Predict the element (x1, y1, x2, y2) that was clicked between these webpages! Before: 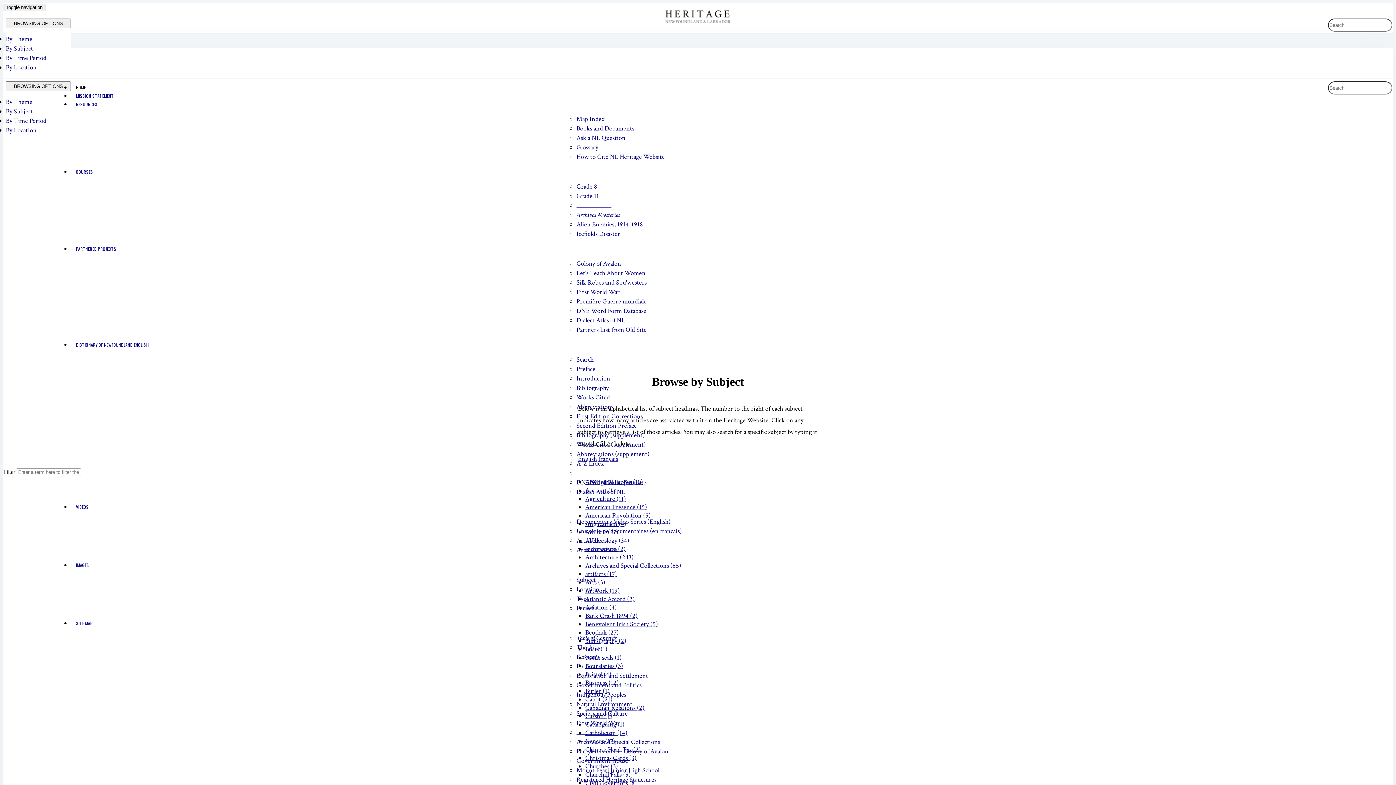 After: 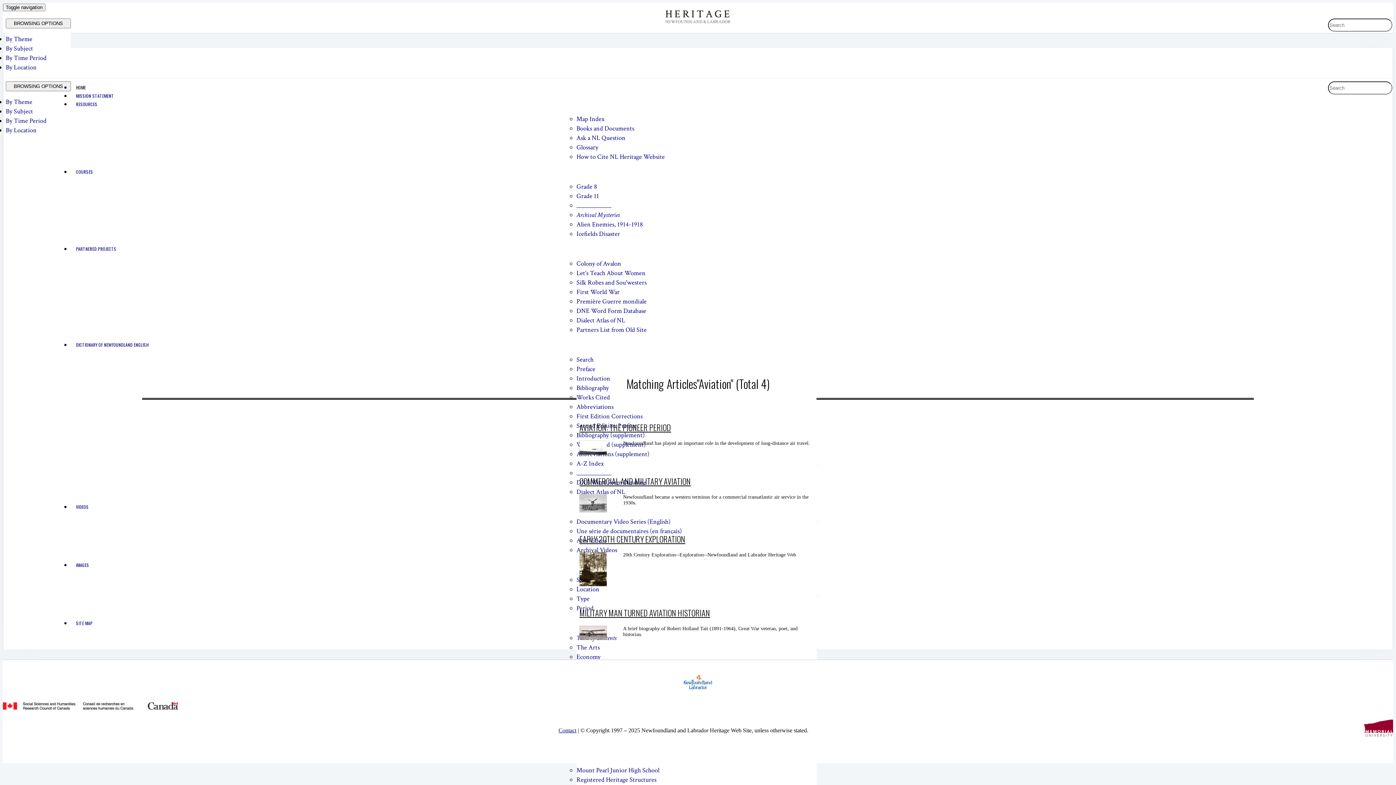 Action: label: Aviation (4) bbox: (585, 603, 617, 612)